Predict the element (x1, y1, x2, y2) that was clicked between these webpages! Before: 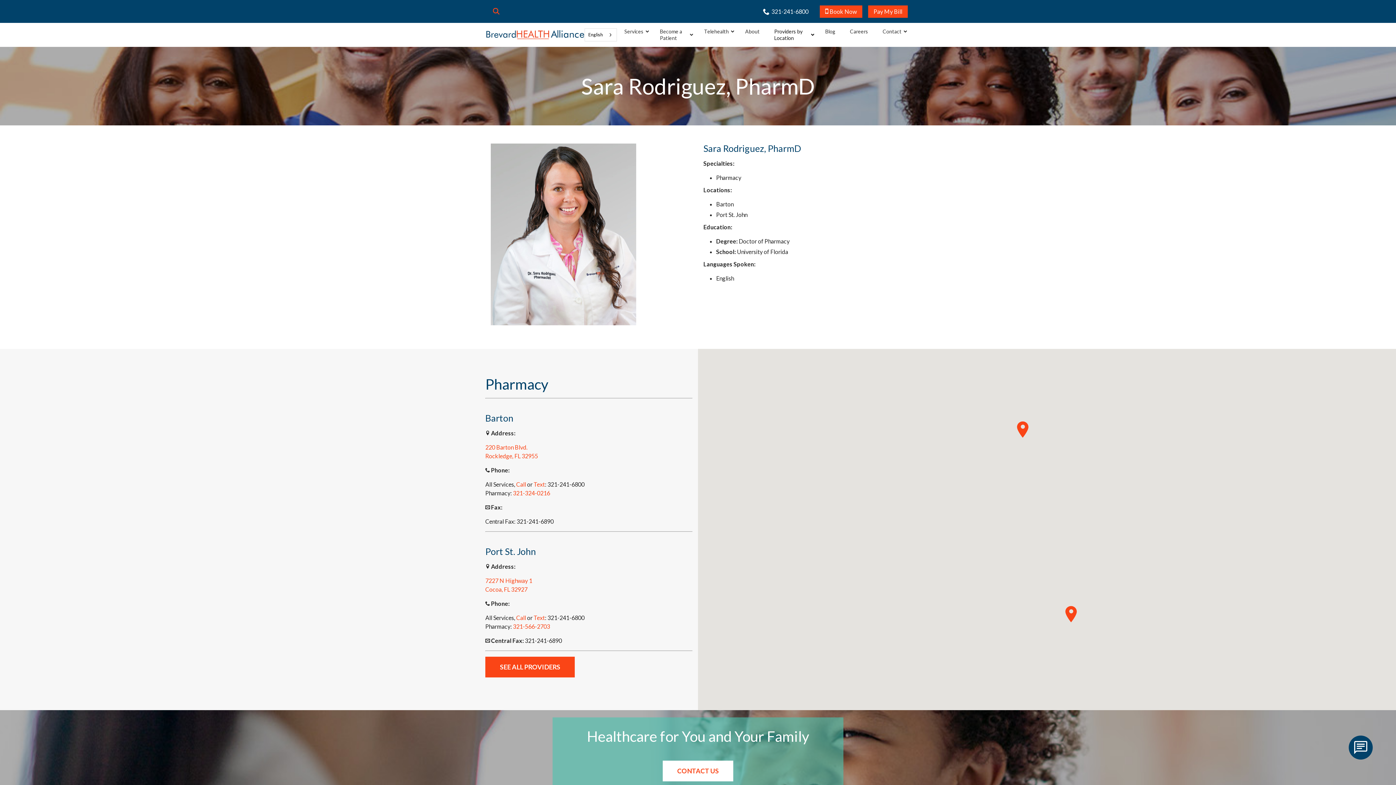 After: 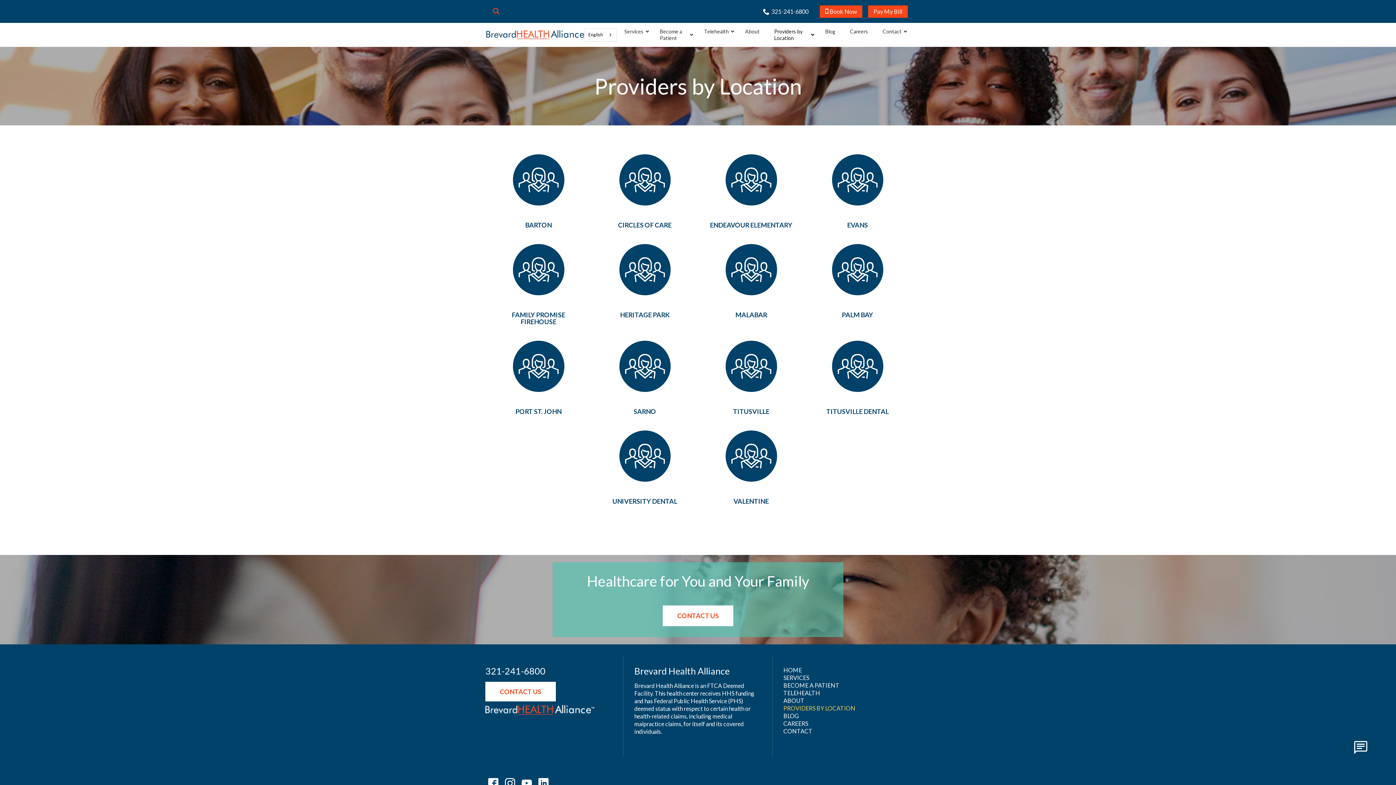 Action: label: Providers by Location bbox: (767, 22, 818, 46)